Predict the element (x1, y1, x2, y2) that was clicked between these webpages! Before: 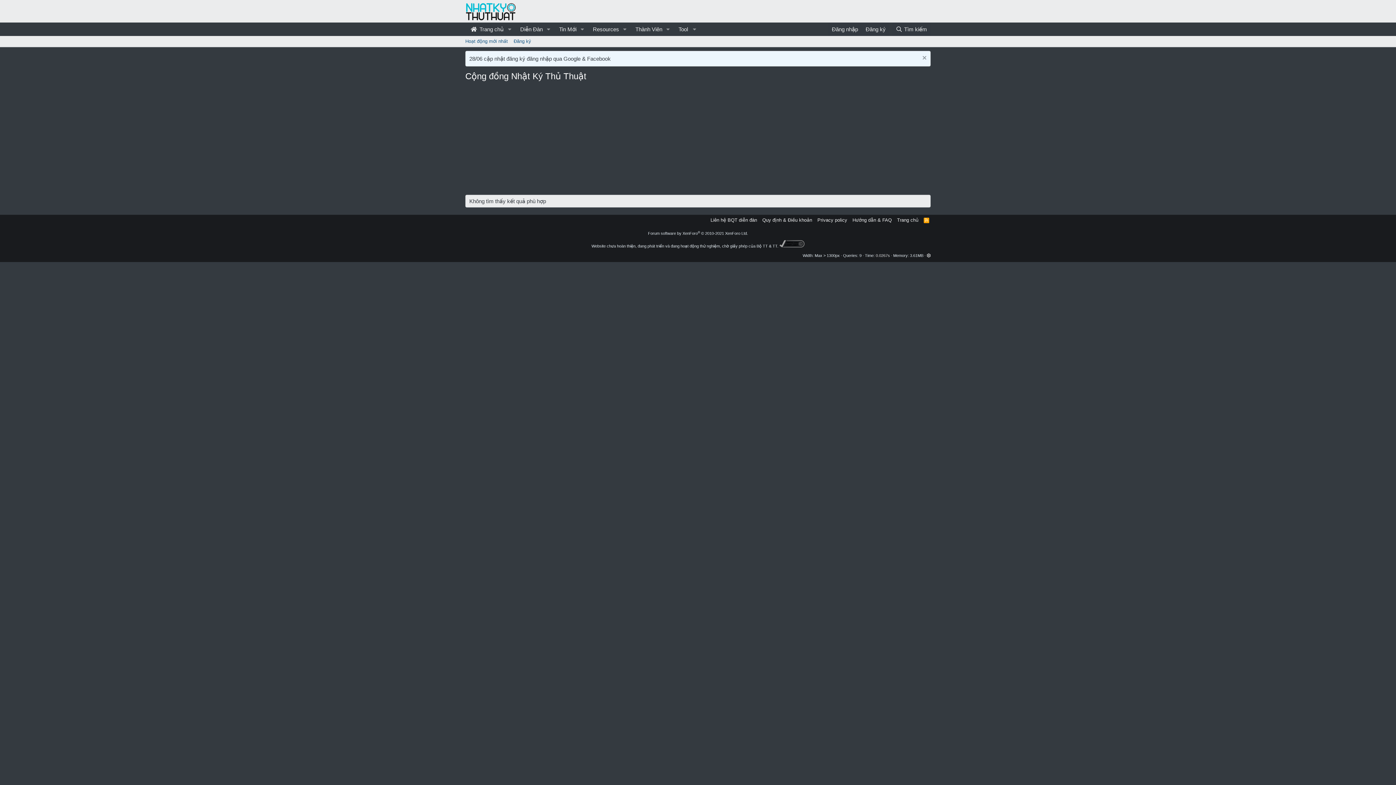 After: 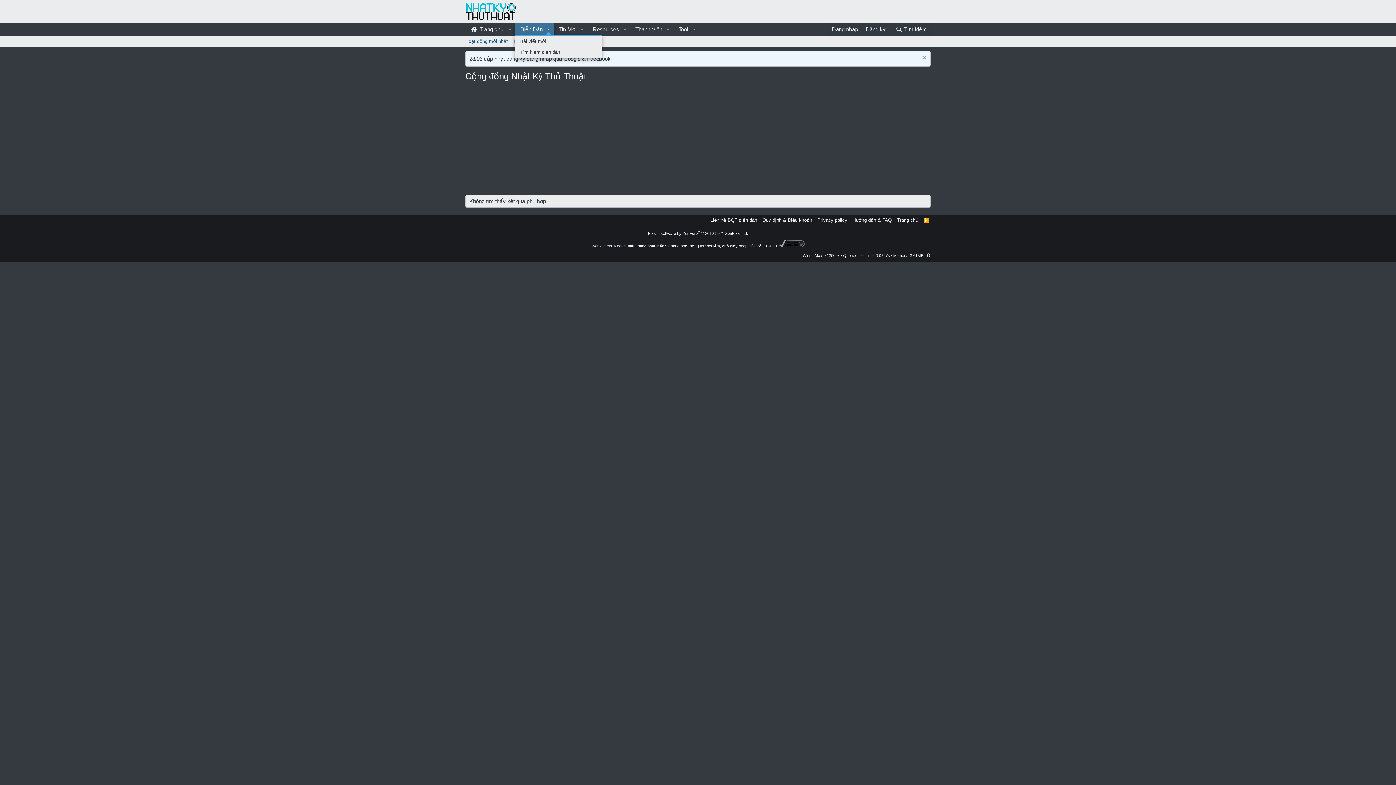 Action: label: Toggle expanded bbox: (543, 22, 553, 35)